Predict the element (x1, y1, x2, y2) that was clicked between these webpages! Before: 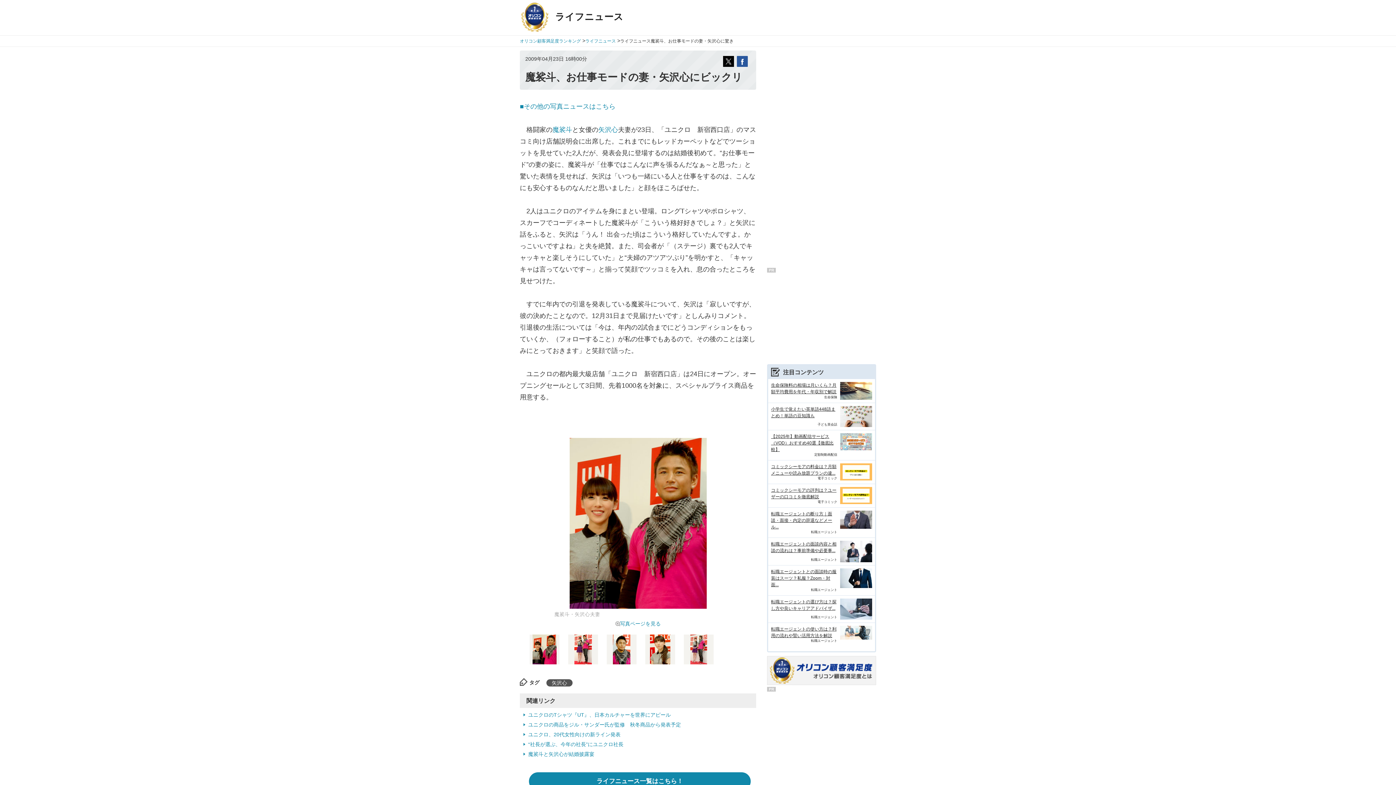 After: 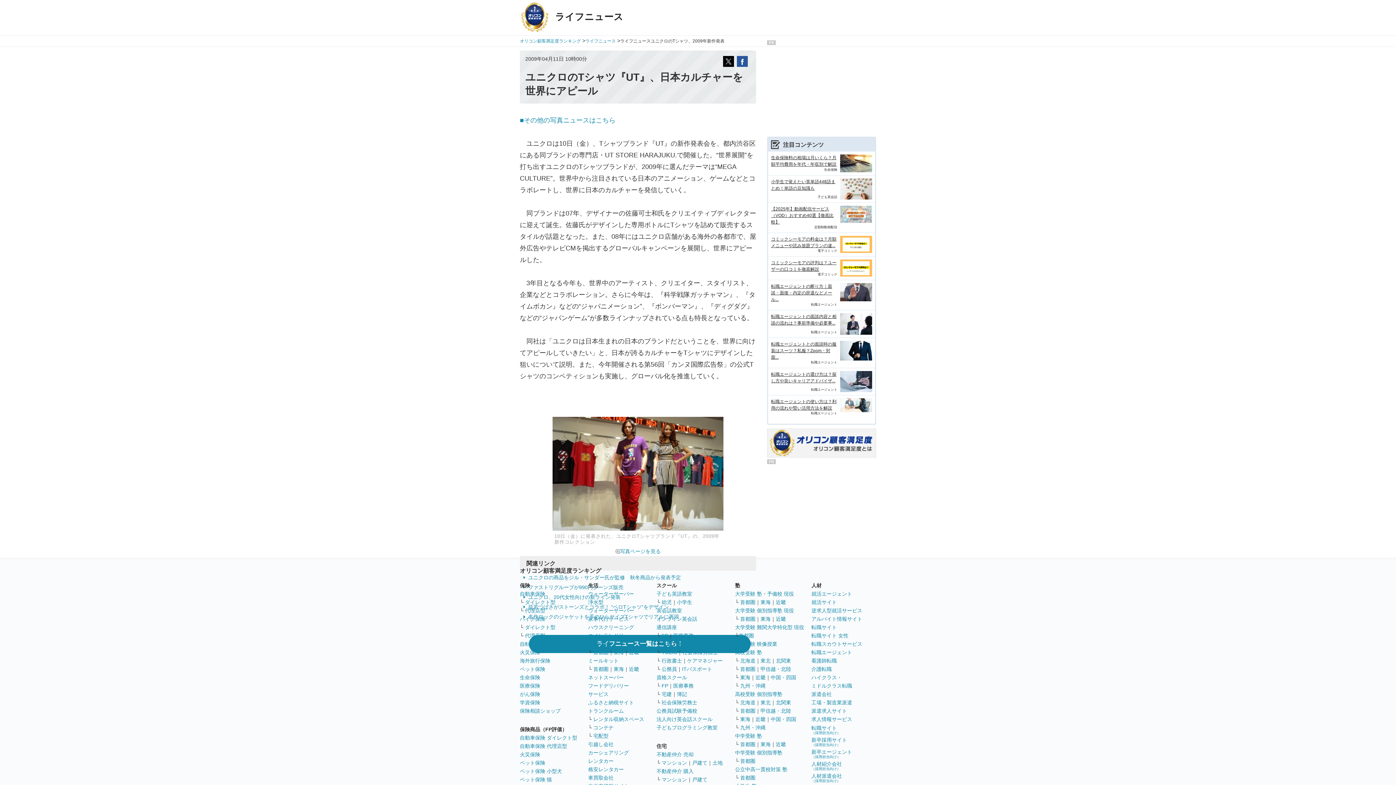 Action: label: ユニクロのTシャツ『UT』、日本カルチャーを世界にアピール bbox: (523, 712, 670, 718)